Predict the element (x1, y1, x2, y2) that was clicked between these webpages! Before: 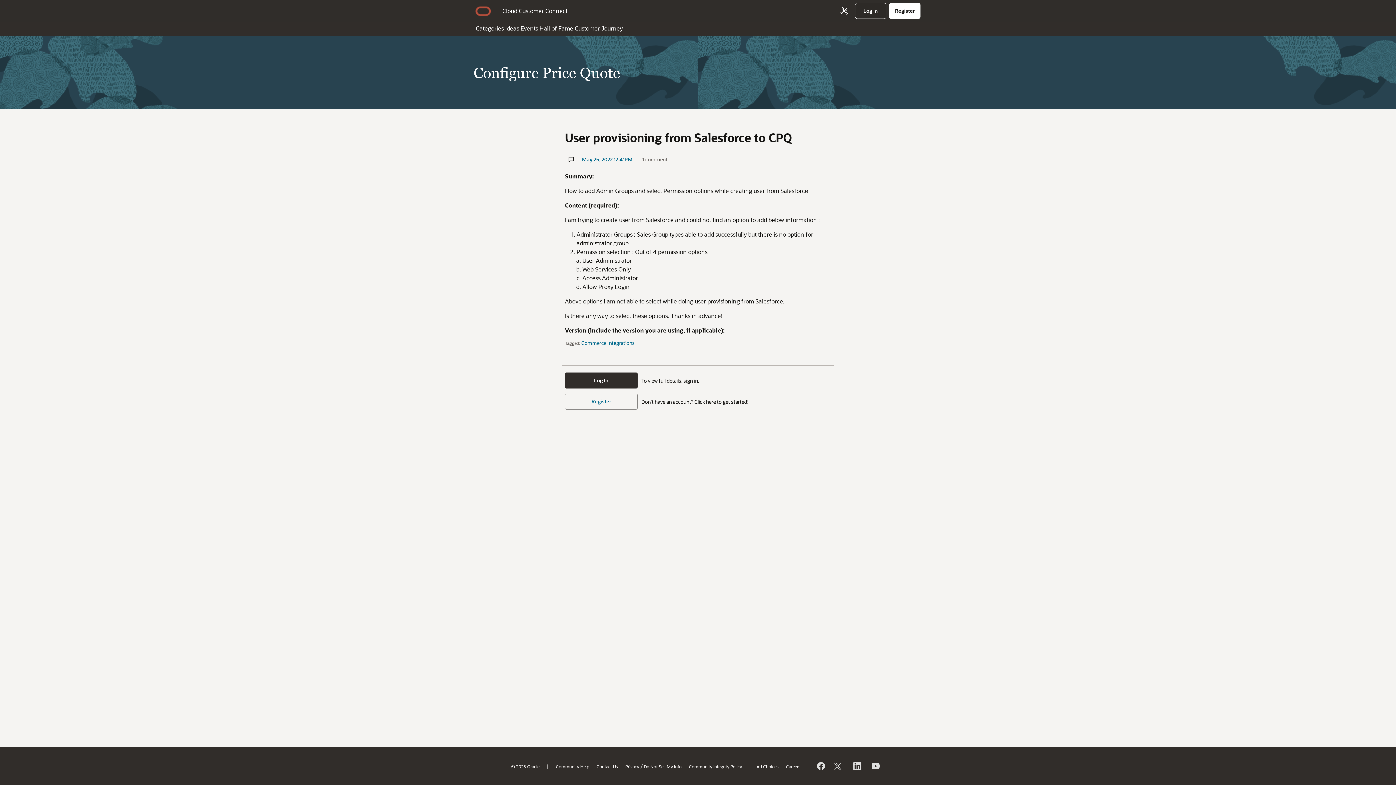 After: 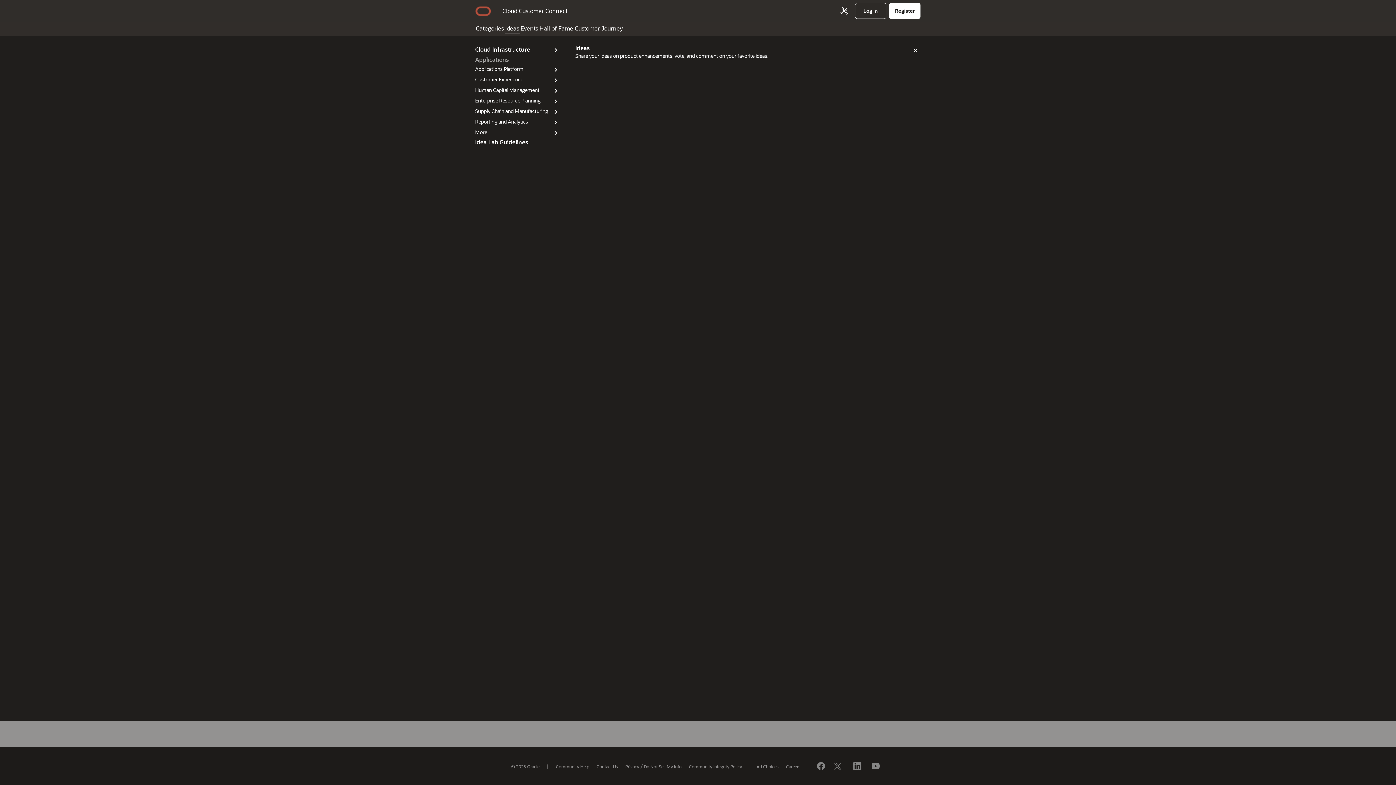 Action: bbox: (504, 21, 520, 33) label: Ideas